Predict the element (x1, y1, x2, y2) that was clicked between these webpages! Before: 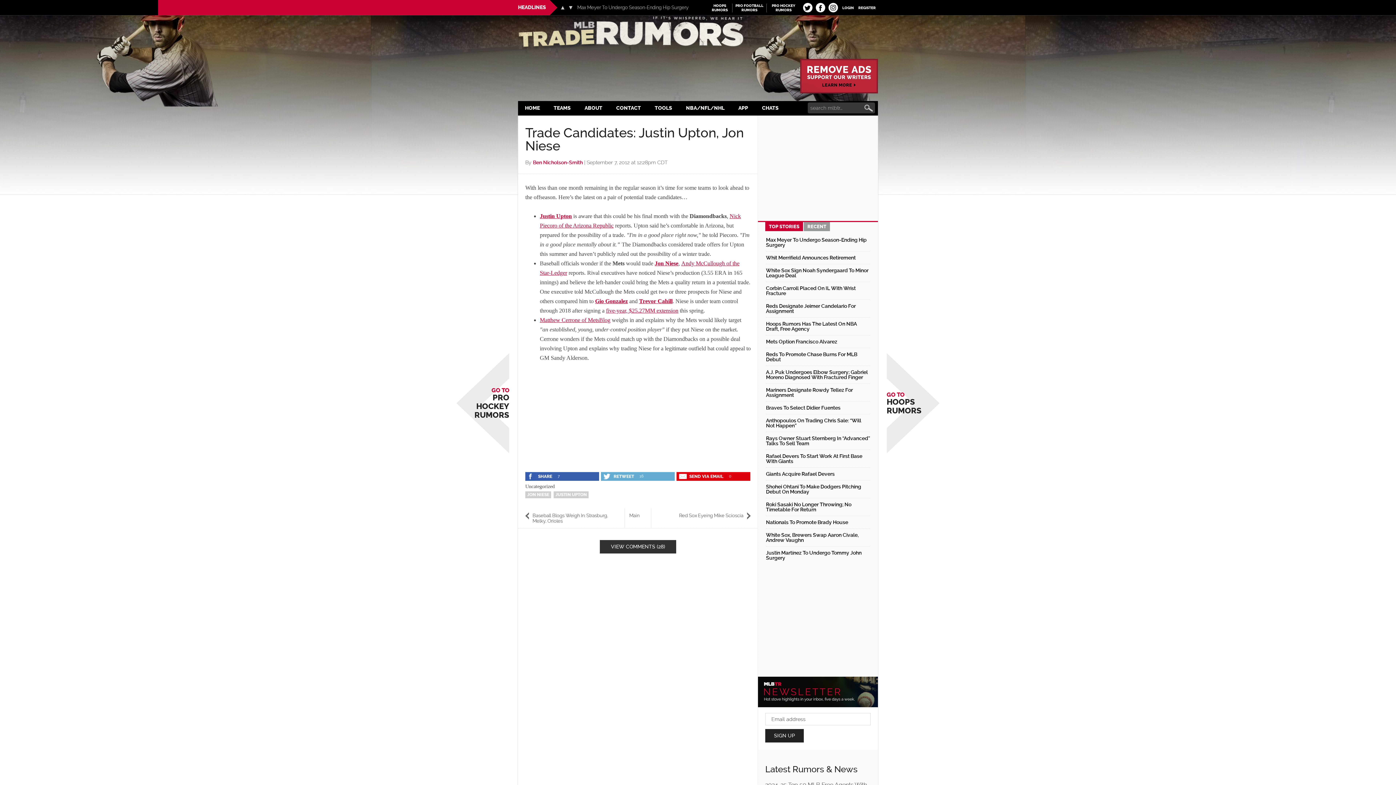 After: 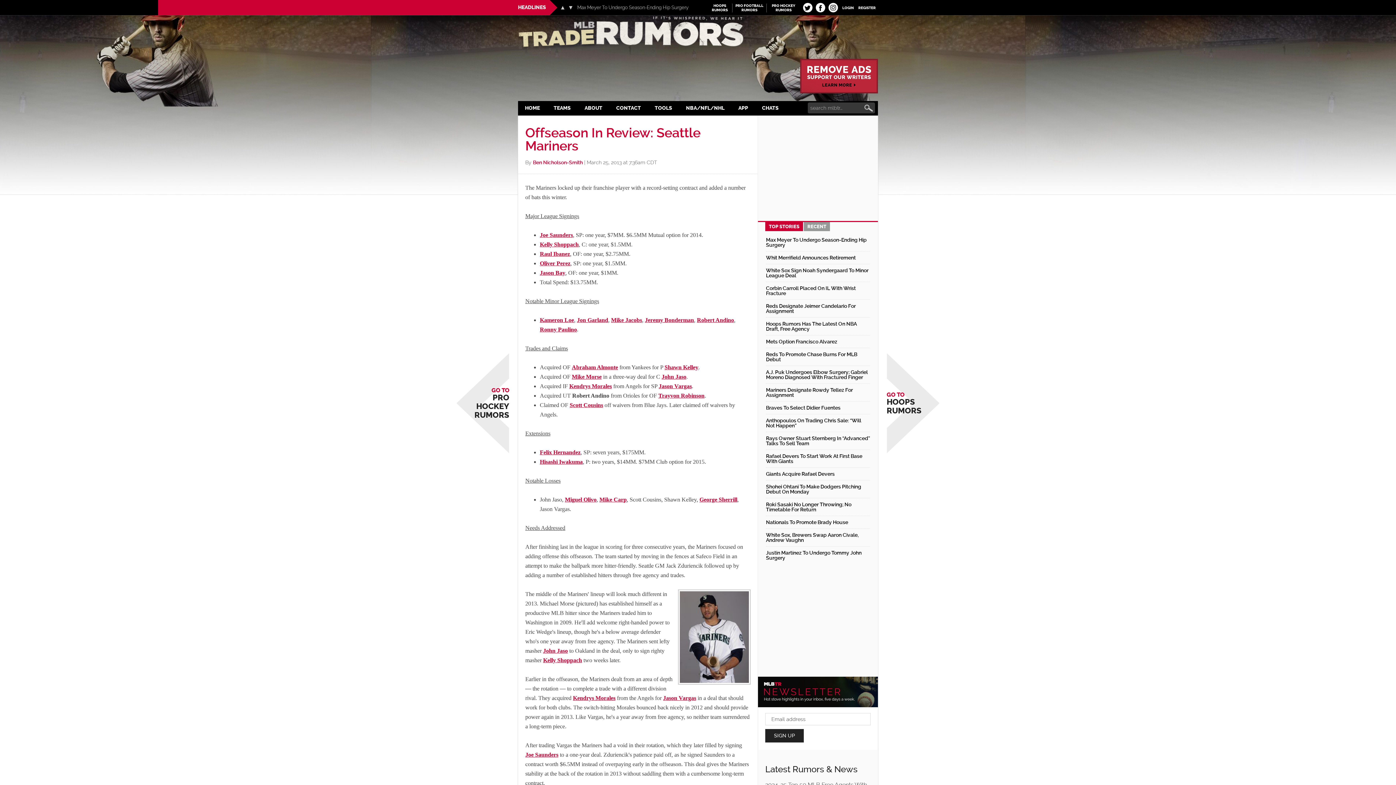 Action: label: Ben Nicholson-Smith bbox: (533, 159, 582, 165)